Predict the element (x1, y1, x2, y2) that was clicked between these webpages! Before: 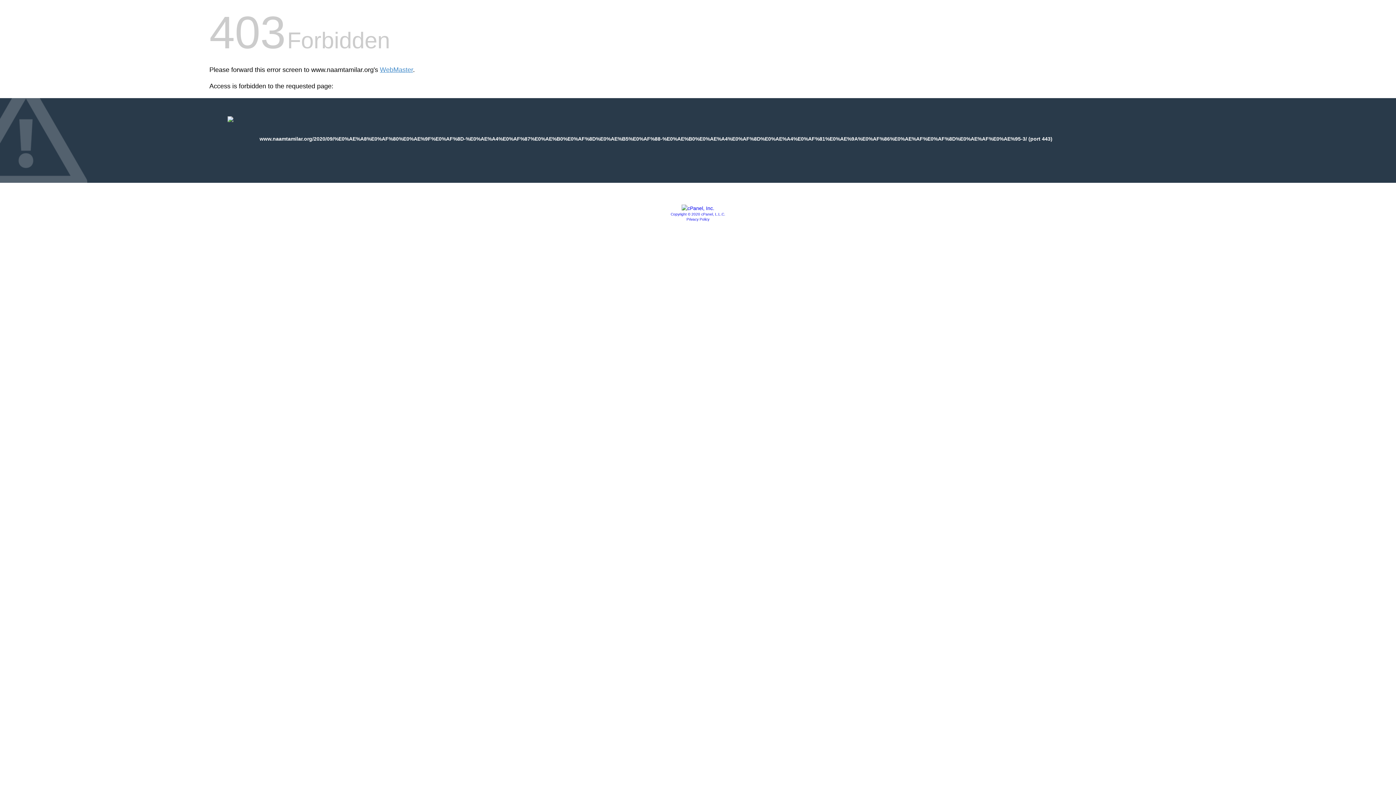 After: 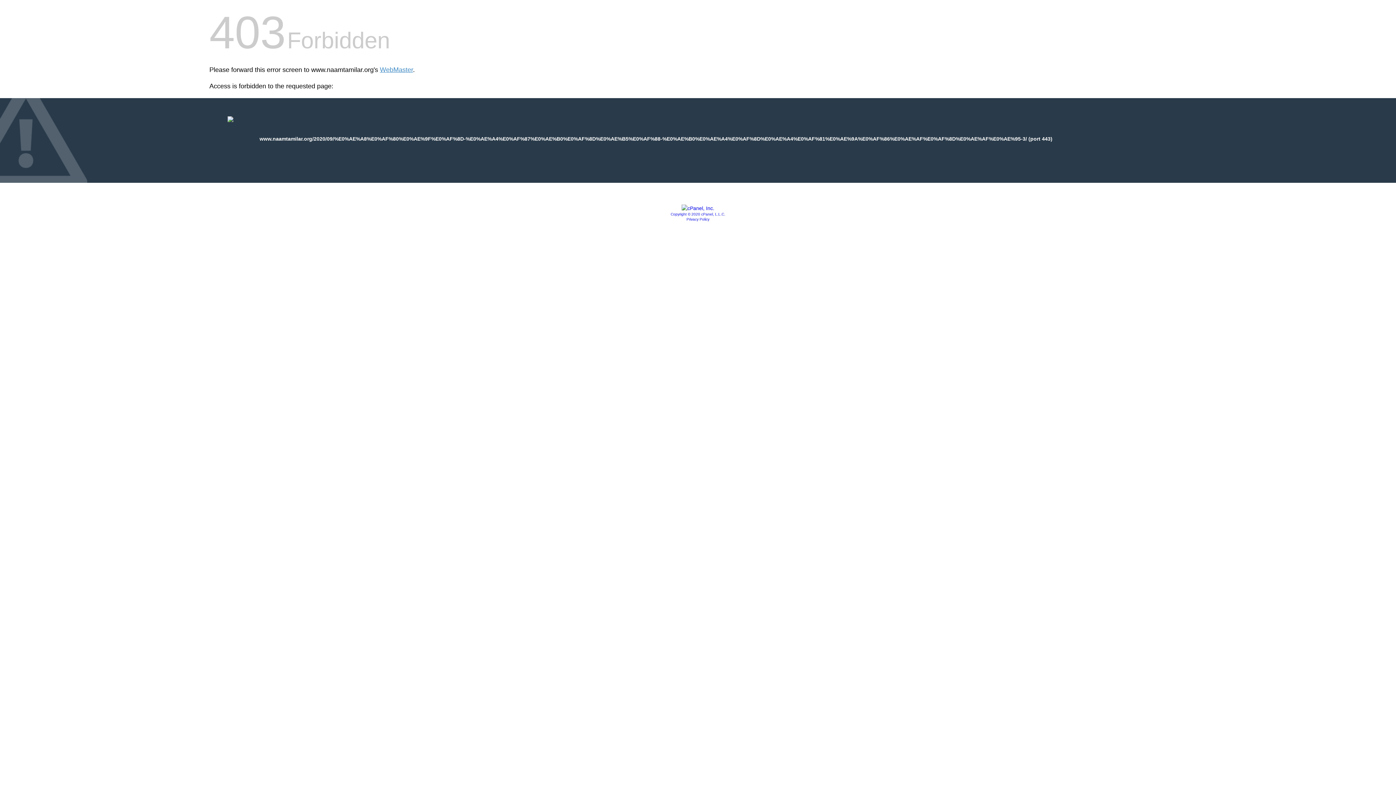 Action: label: Copyright © 2020 cPanel, L.L.C. bbox: (670, 212, 725, 216)